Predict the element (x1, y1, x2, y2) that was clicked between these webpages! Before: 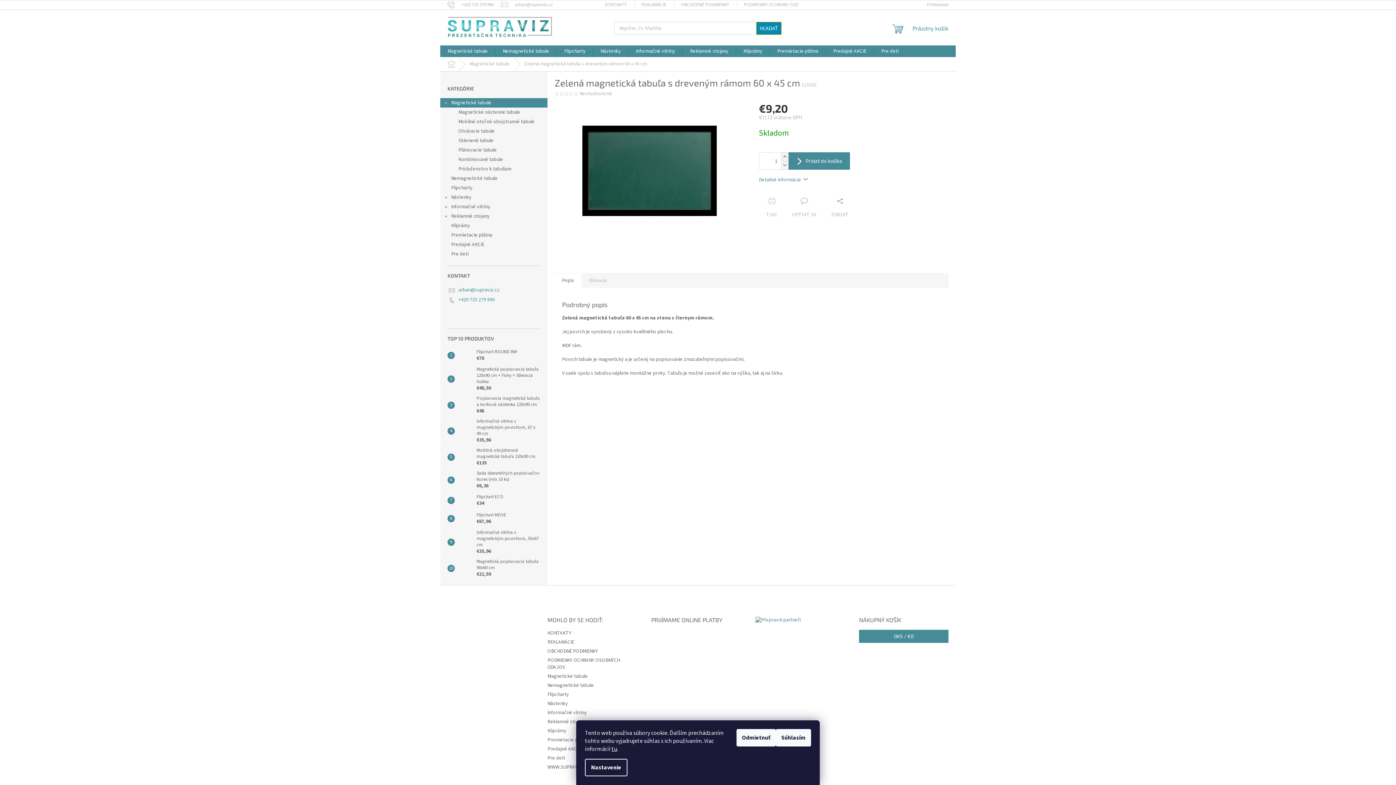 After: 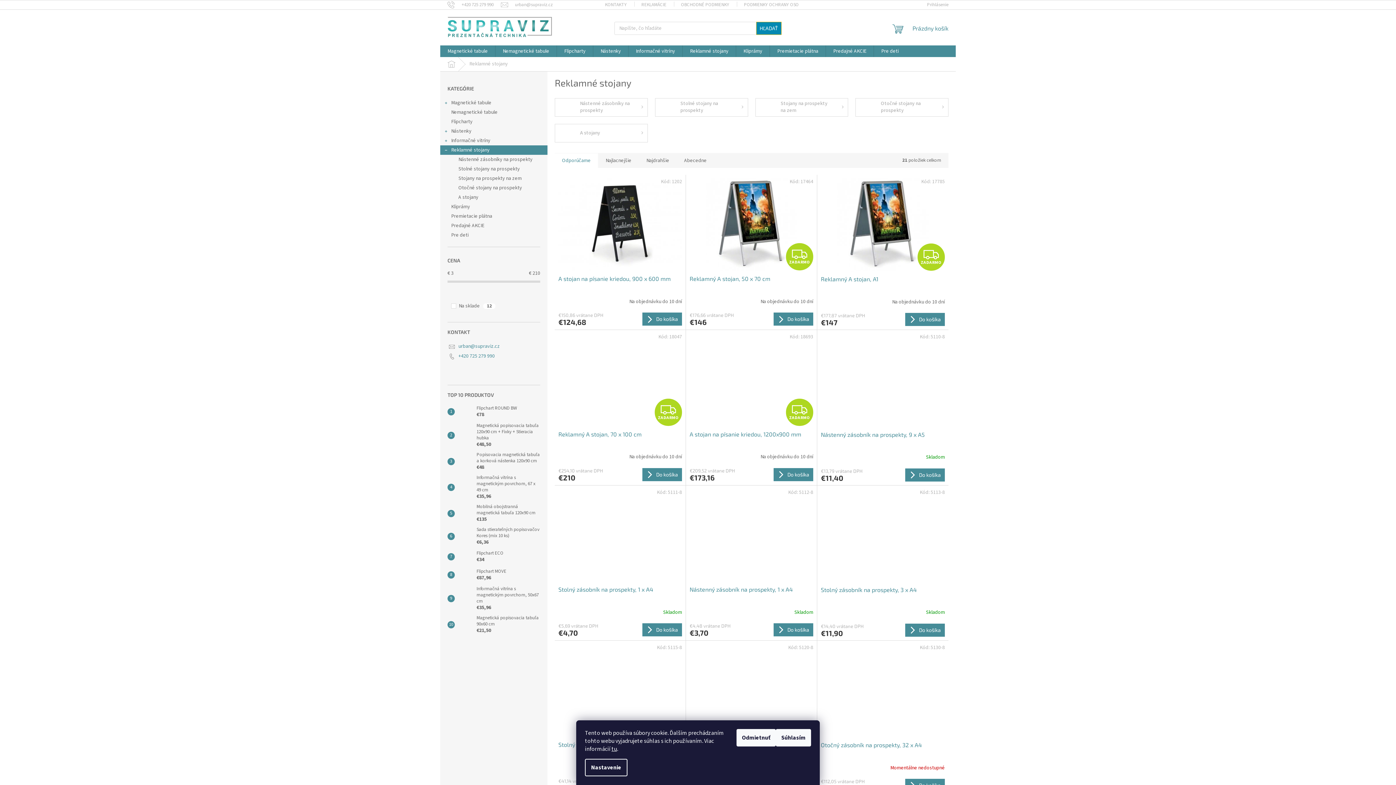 Action: label: Reklamné stojany bbox: (547, 718, 586, 725)